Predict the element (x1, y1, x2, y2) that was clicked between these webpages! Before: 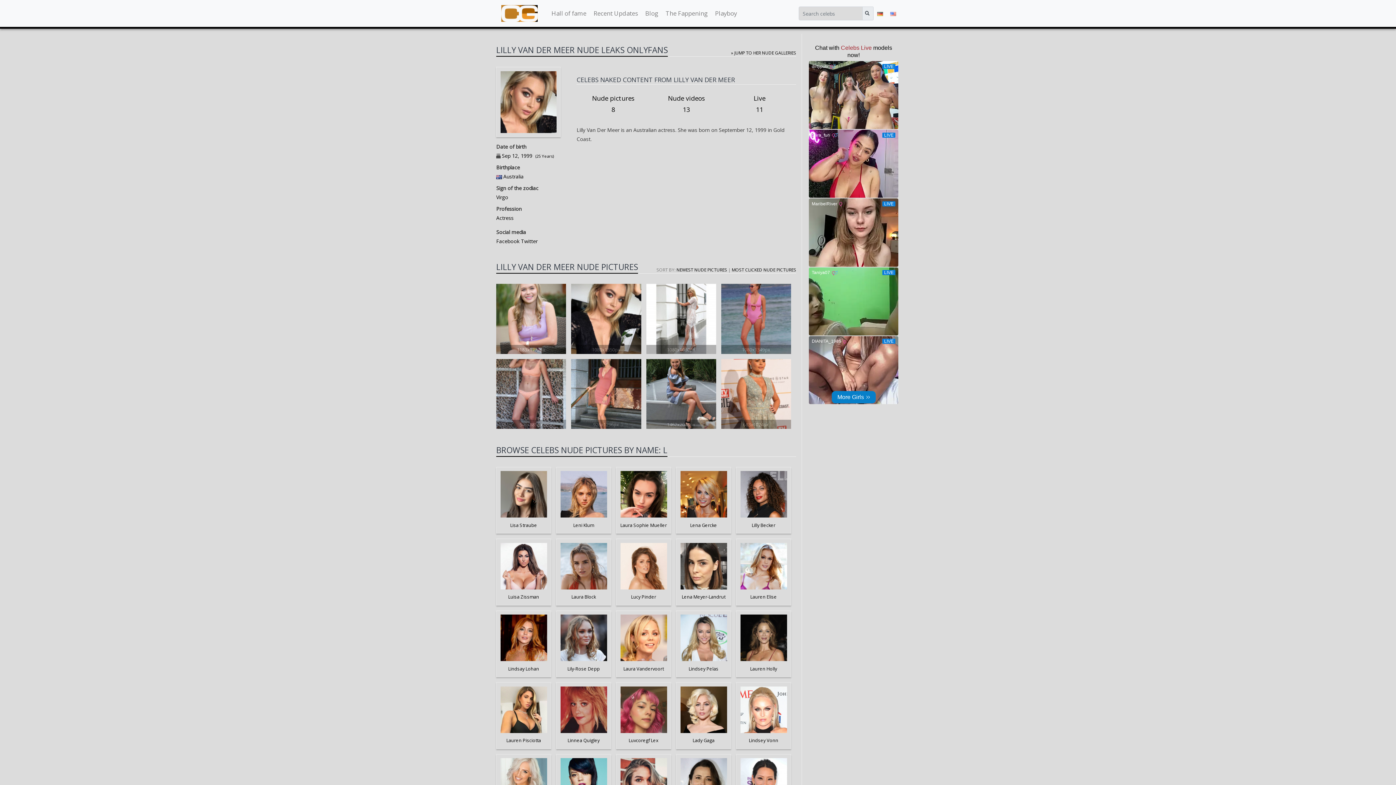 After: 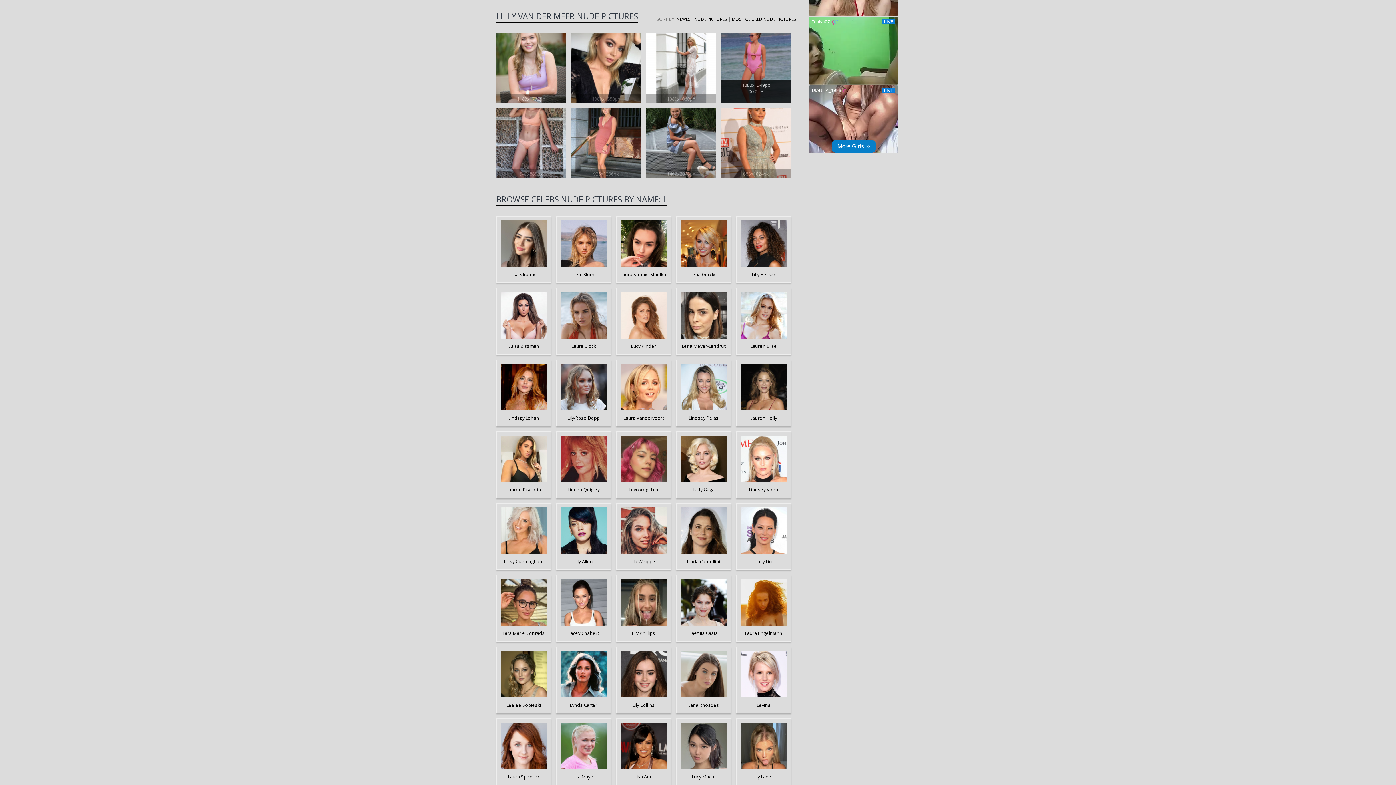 Action: label: » JUMP TO HER NUDE GALLERIES bbox: (731, 49, 796, 55)